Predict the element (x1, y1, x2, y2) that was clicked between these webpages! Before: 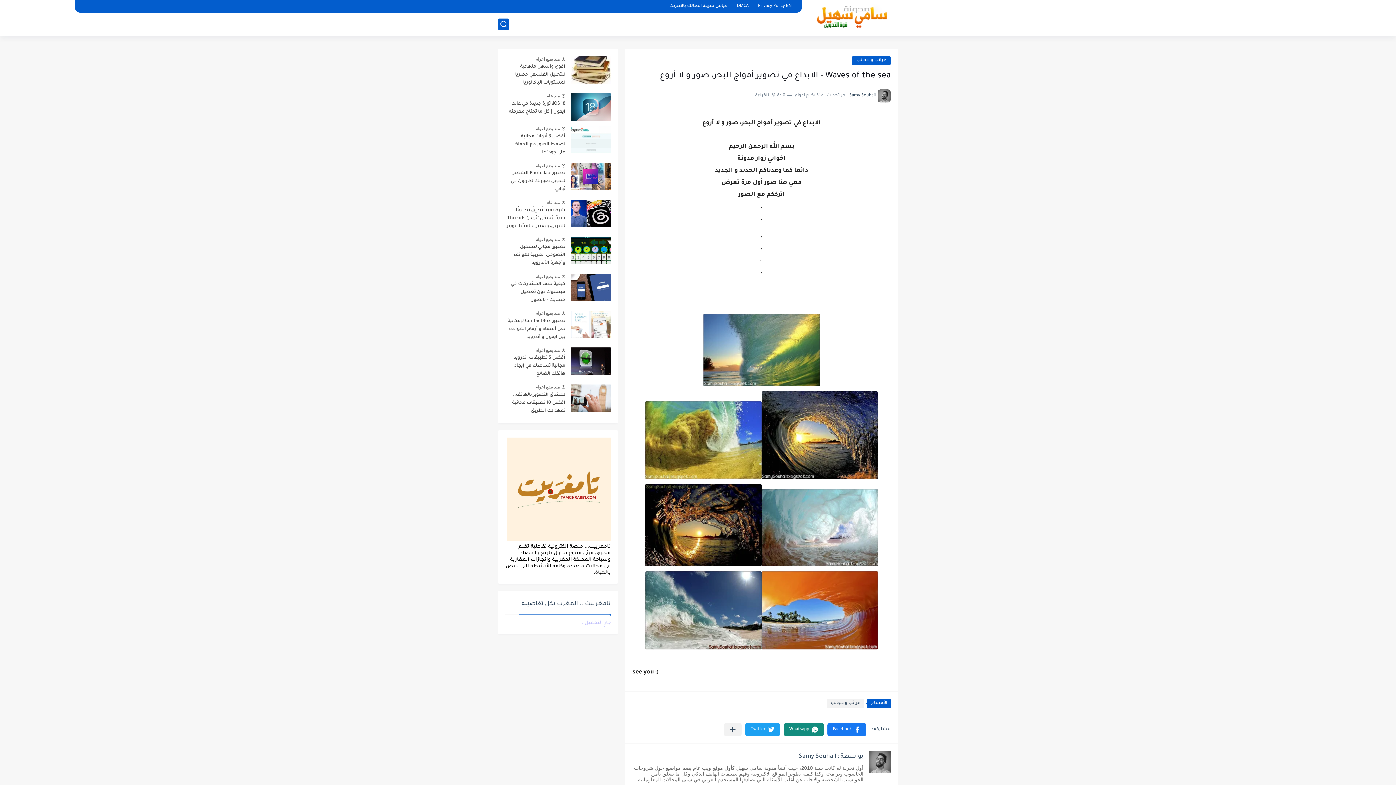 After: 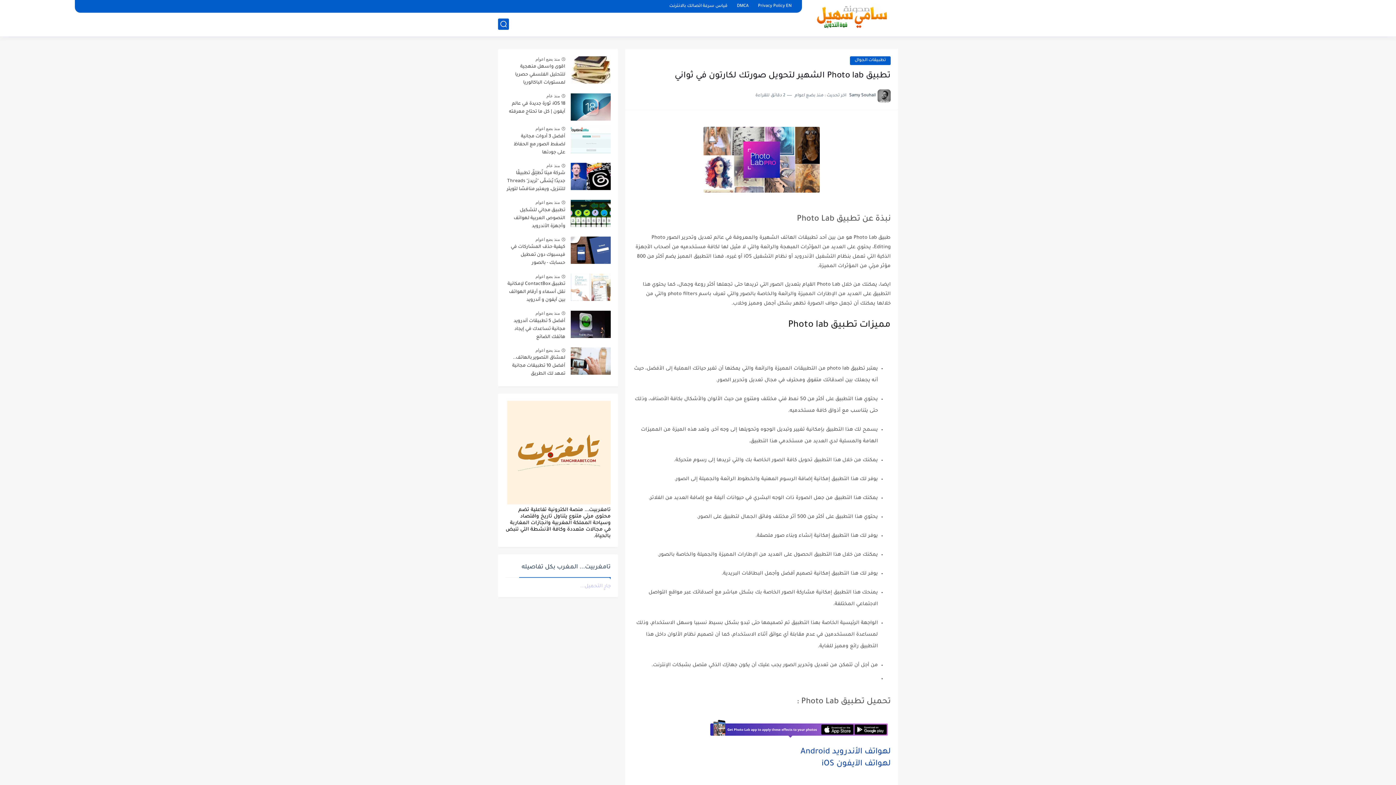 Action: bbox: (535, 163, 560, 168) label: منذ بضع اعوام